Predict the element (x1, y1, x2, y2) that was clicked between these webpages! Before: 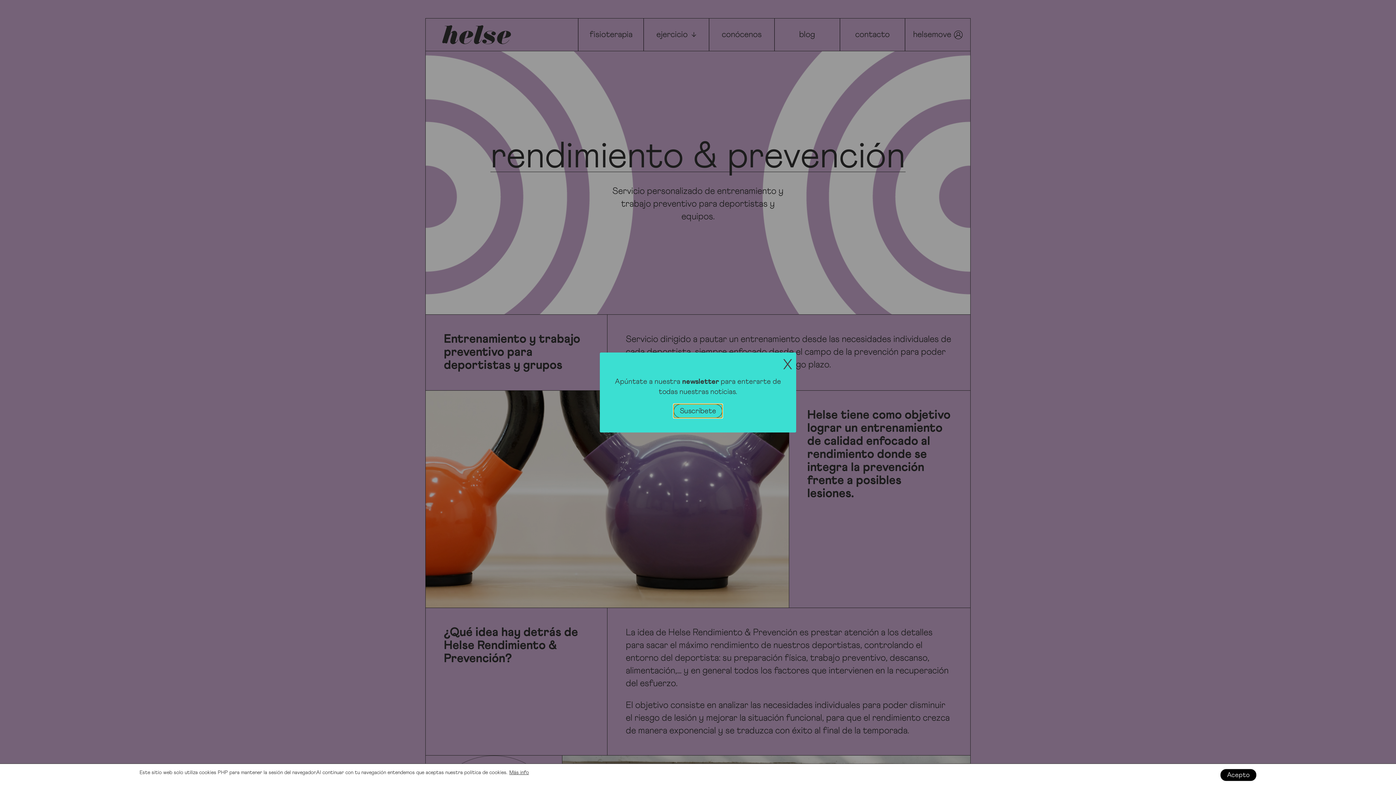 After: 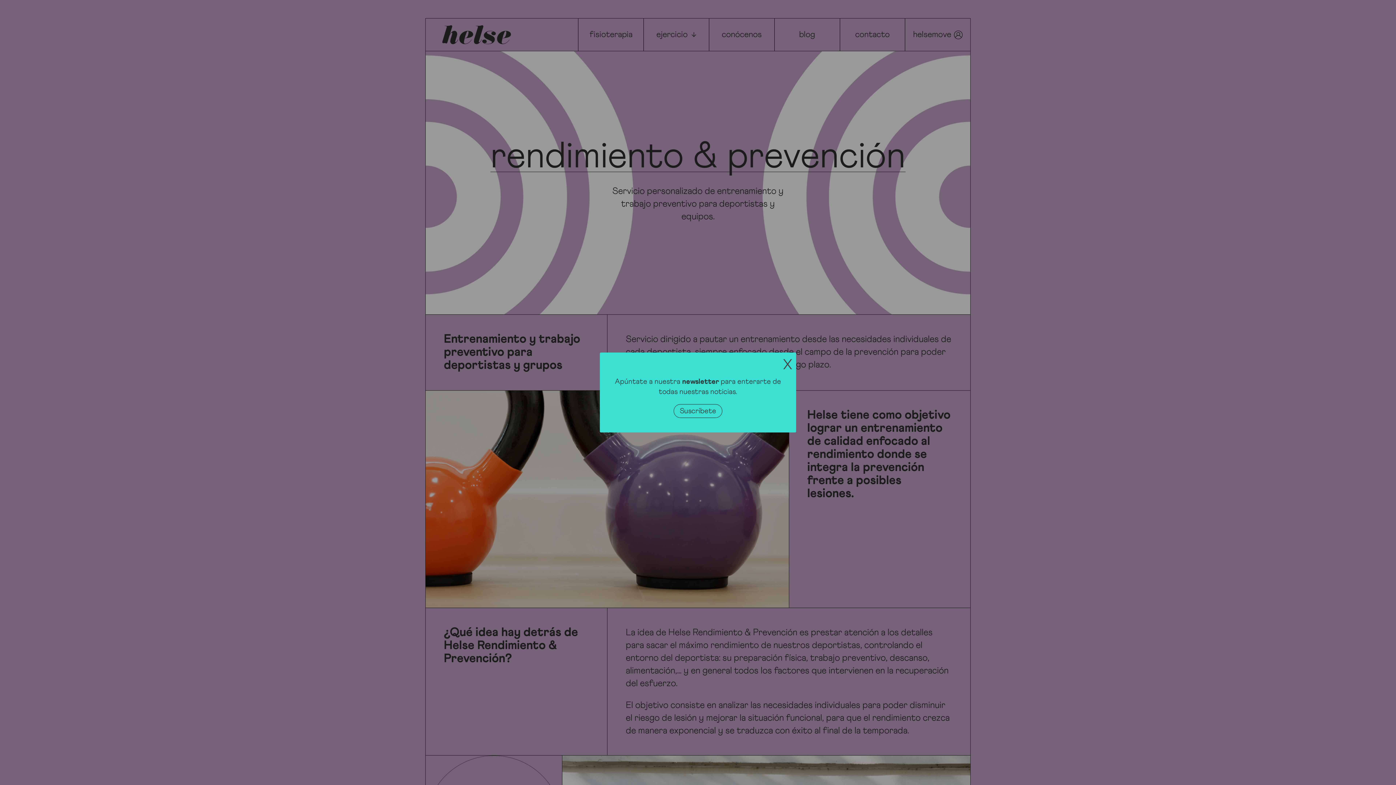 Action: bbox: (1220, 769, 1256, 781) label: Acepto